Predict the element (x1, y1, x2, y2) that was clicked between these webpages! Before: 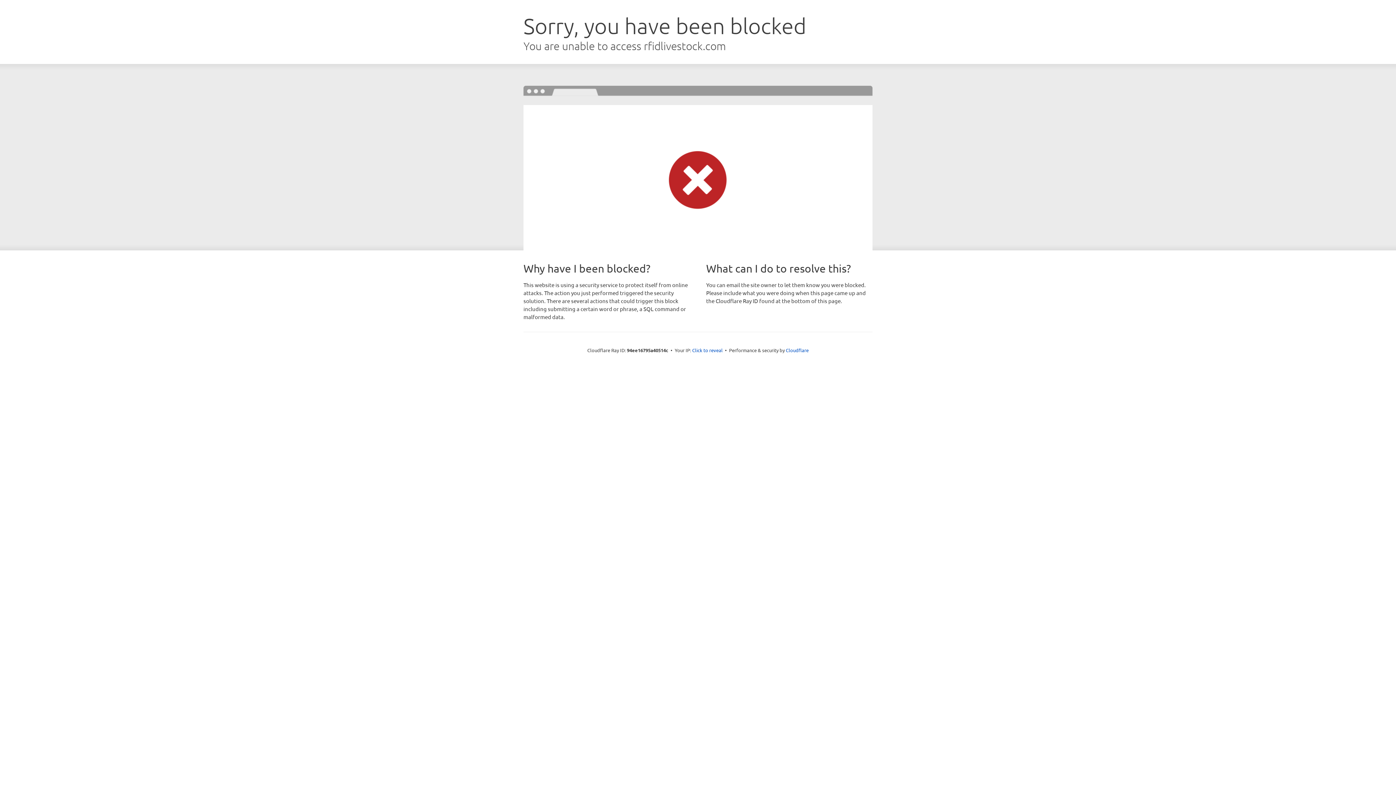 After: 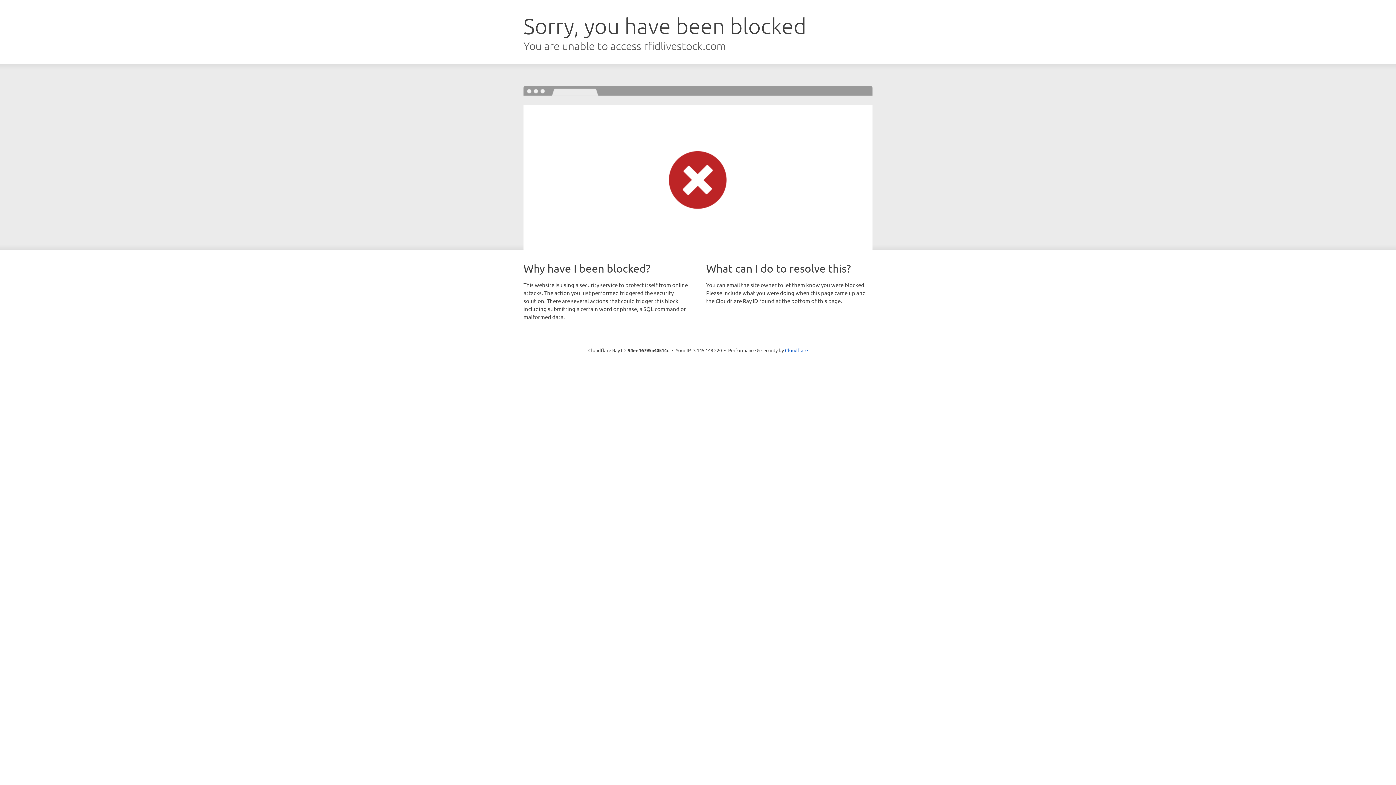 Action: bbox: (692, 346, 722, 353) label: Click to reveal